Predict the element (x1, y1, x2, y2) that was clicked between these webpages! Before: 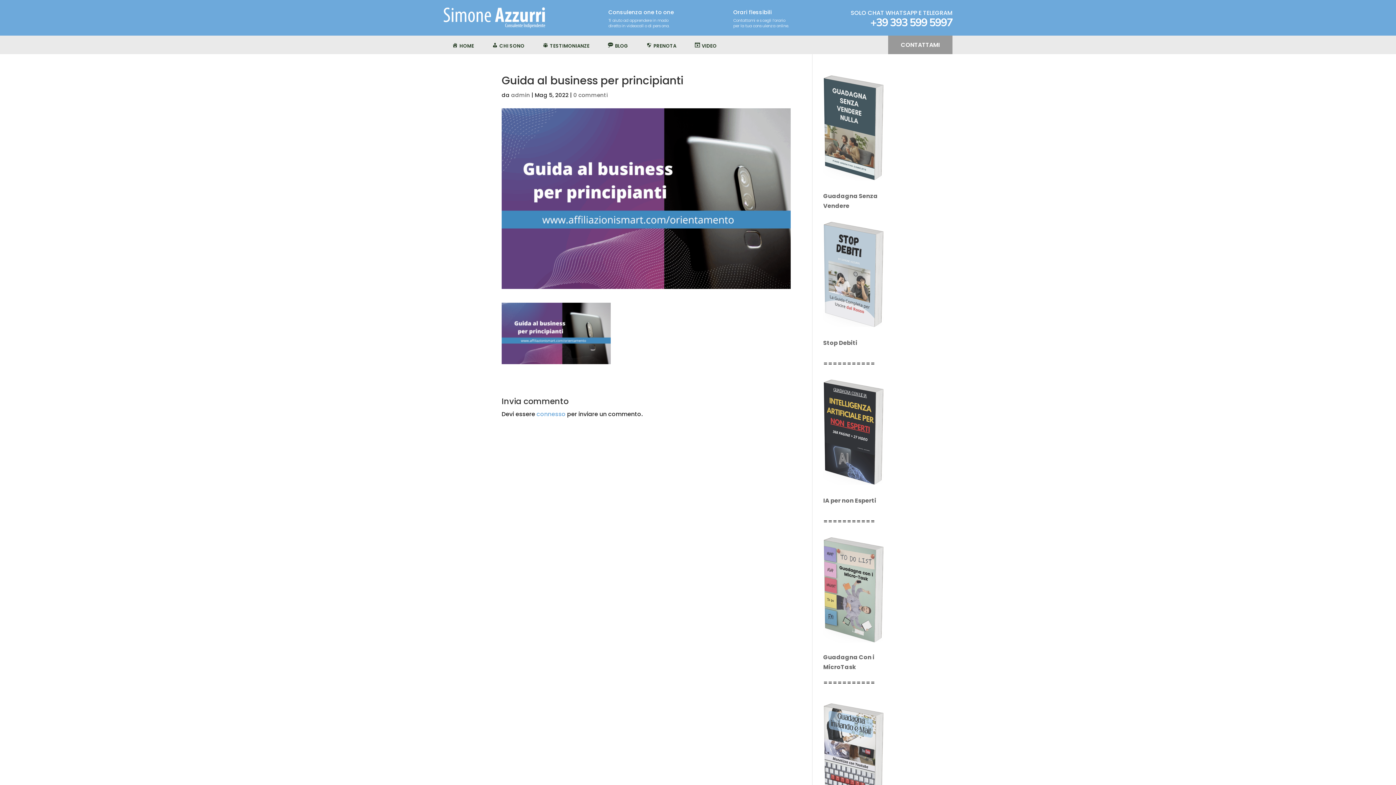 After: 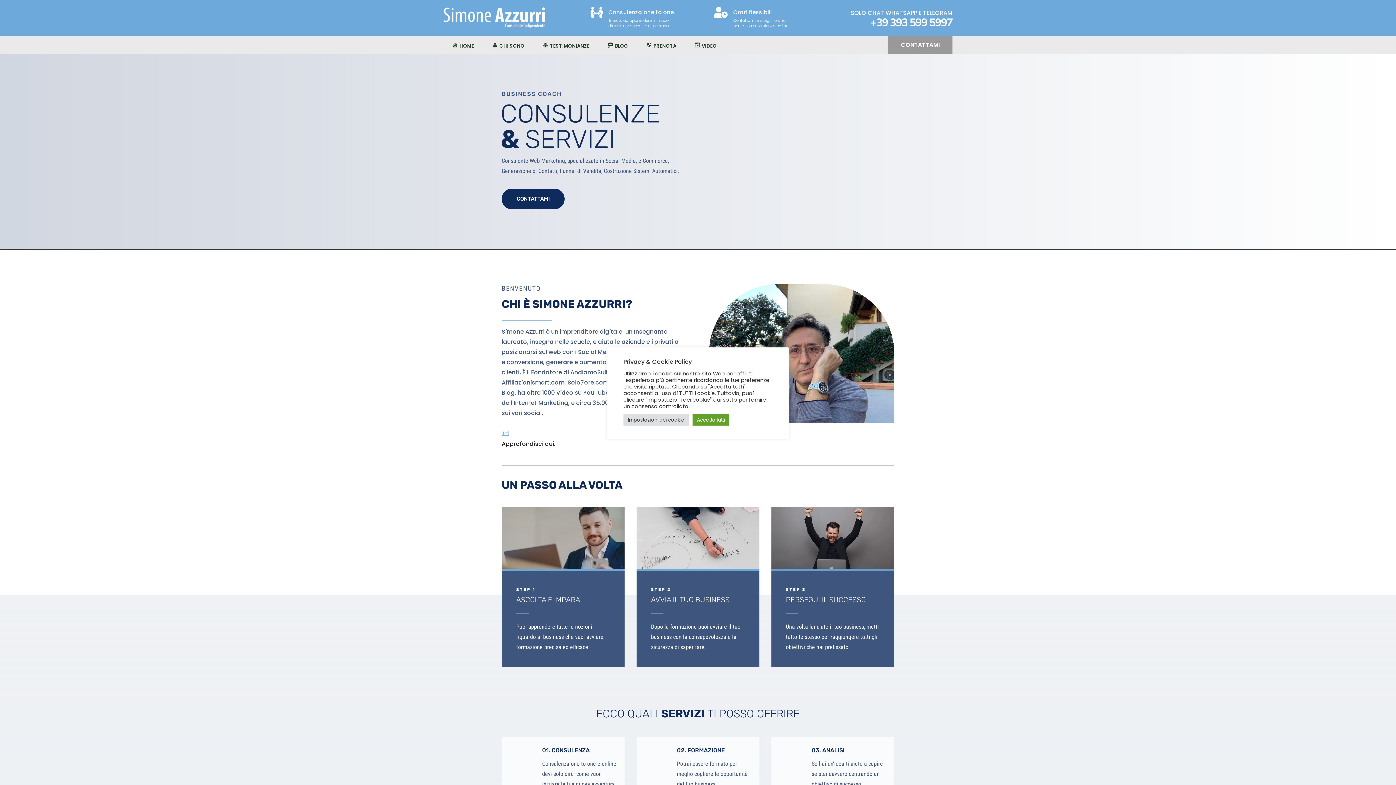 Action: label: CONTATTAMI bbox: (888, 35, 952, 54)